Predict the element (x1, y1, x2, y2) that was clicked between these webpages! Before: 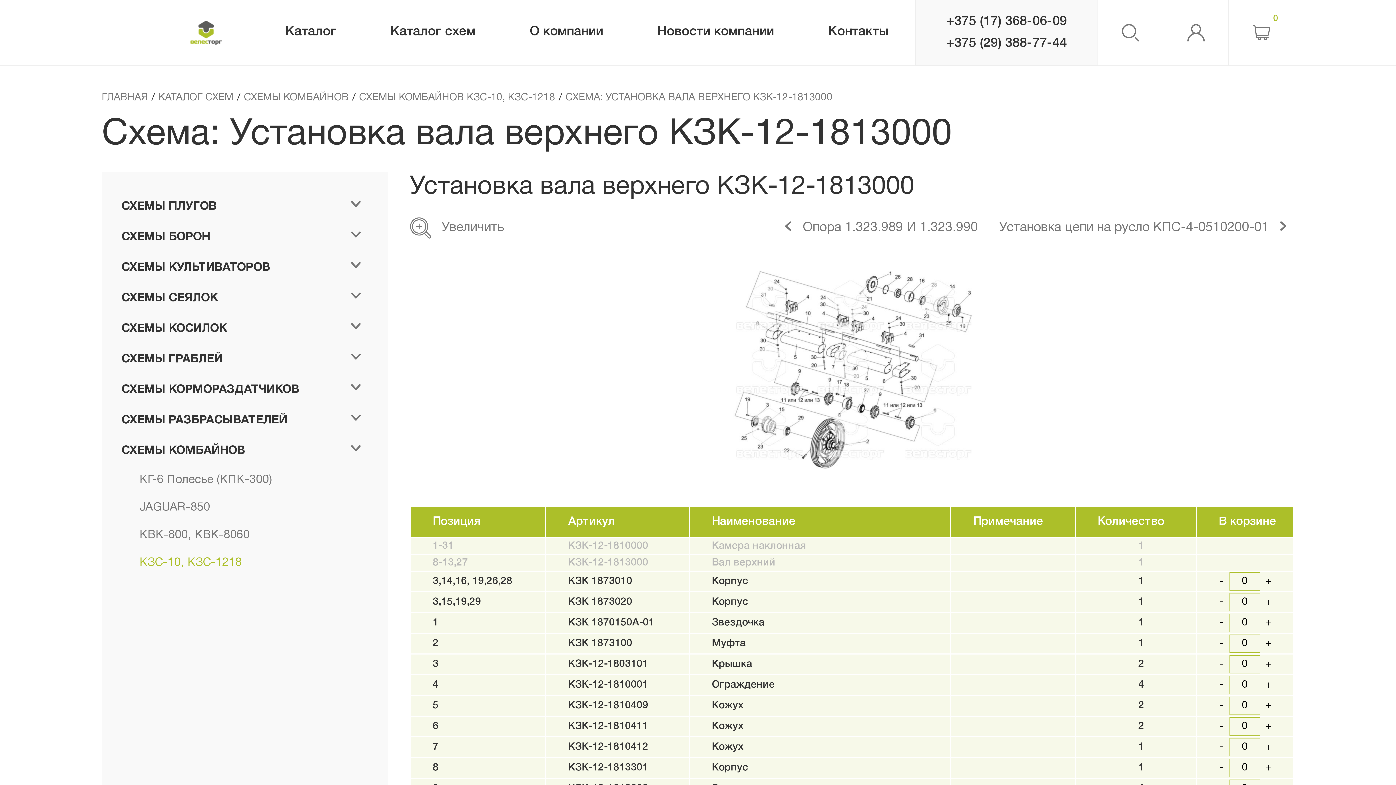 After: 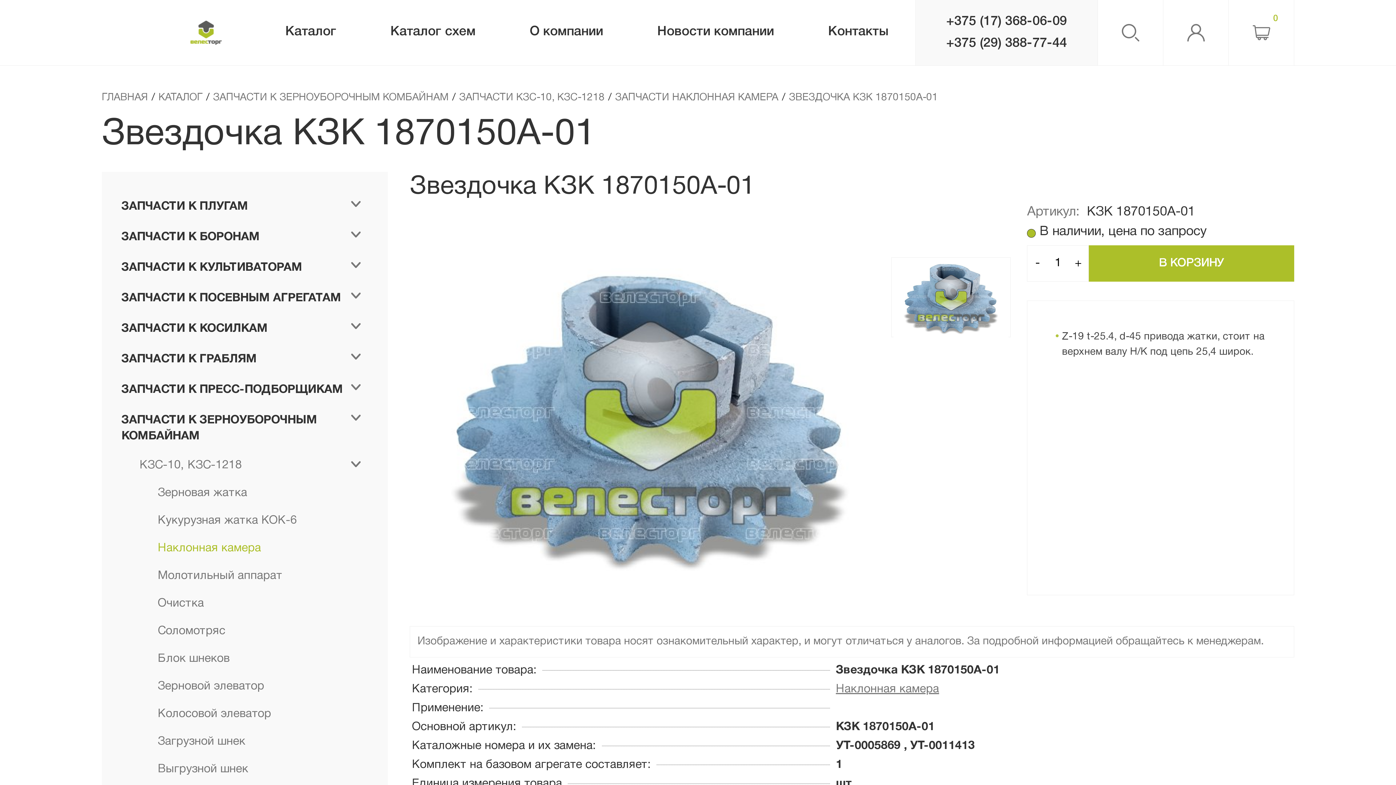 Action: bbox: (712, 616, 764, 630) label: Звездочка